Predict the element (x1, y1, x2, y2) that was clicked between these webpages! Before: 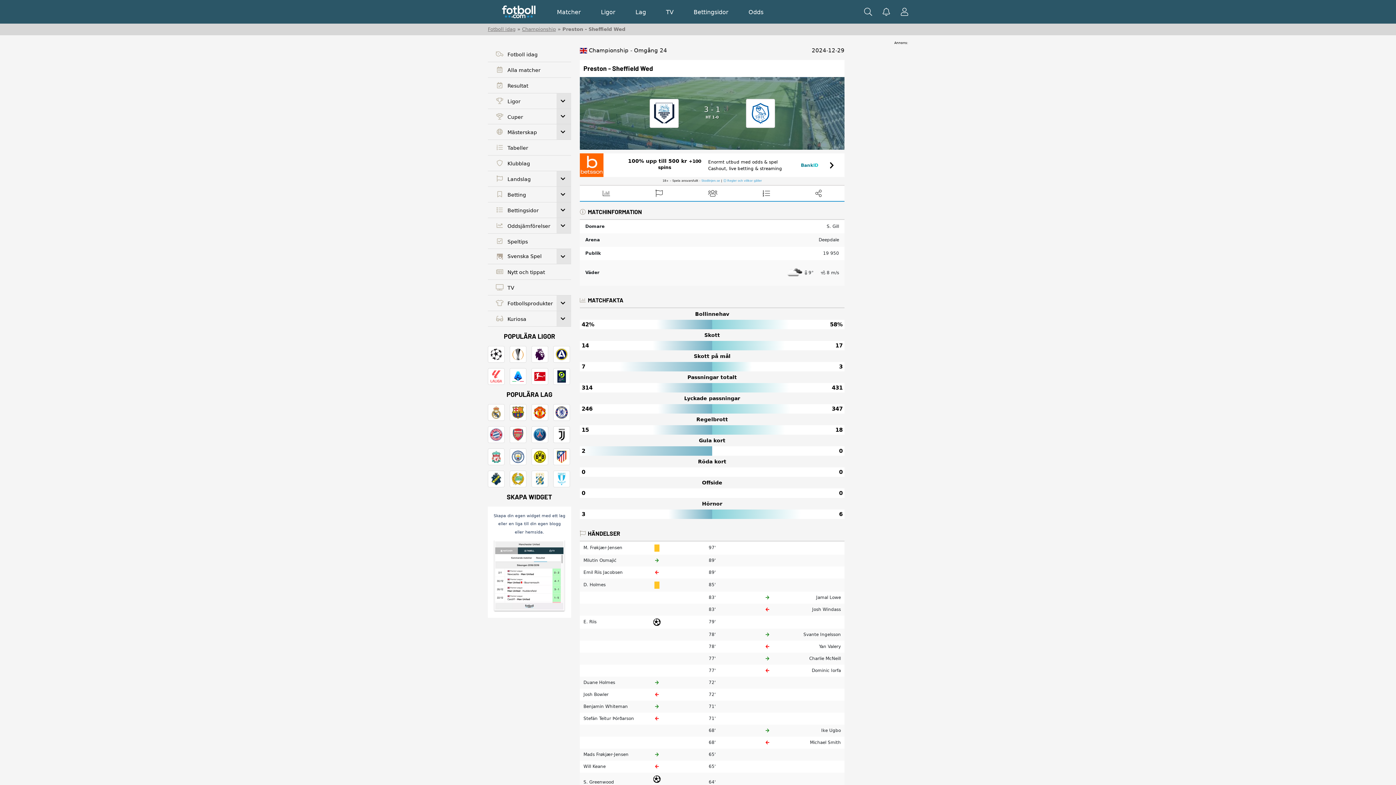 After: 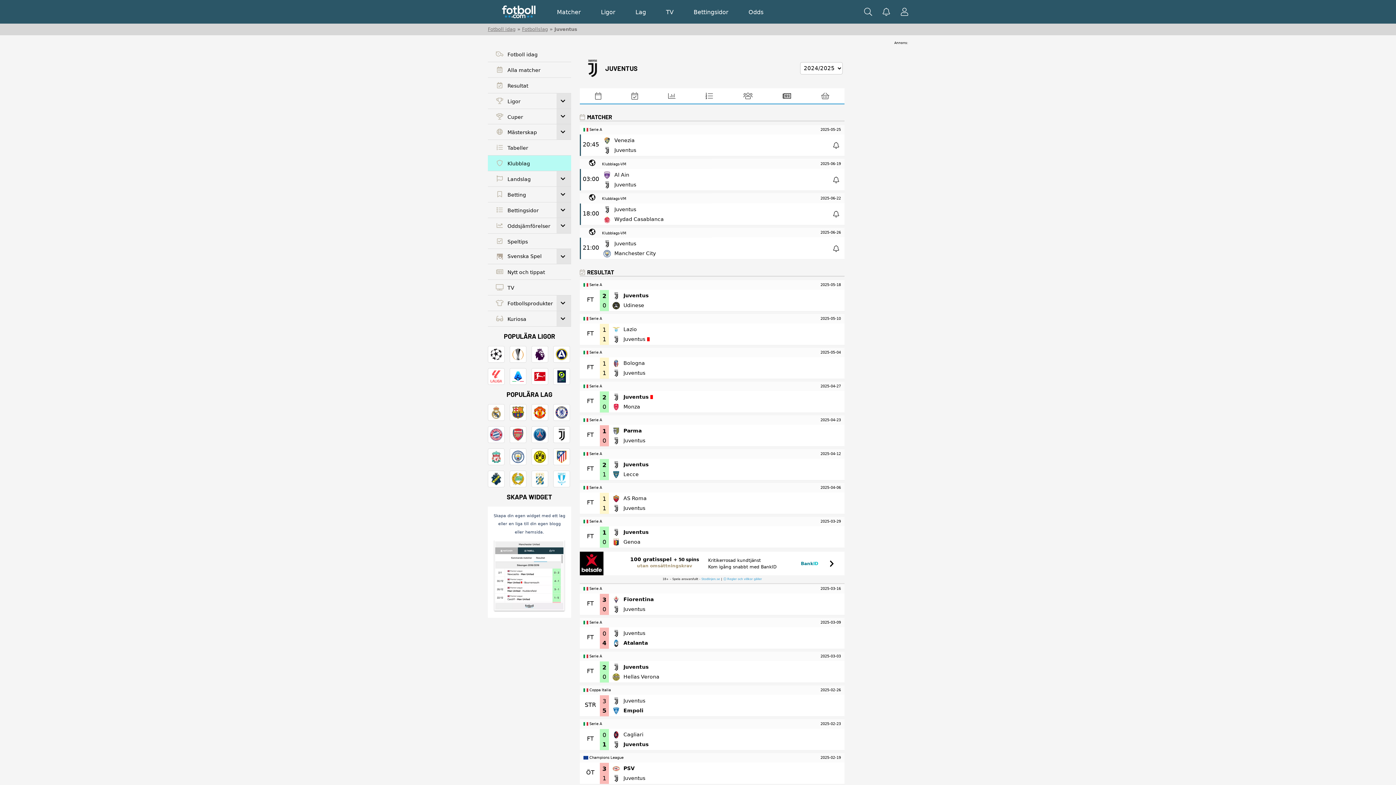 Action: bbox: (553, 426, 570, 443)